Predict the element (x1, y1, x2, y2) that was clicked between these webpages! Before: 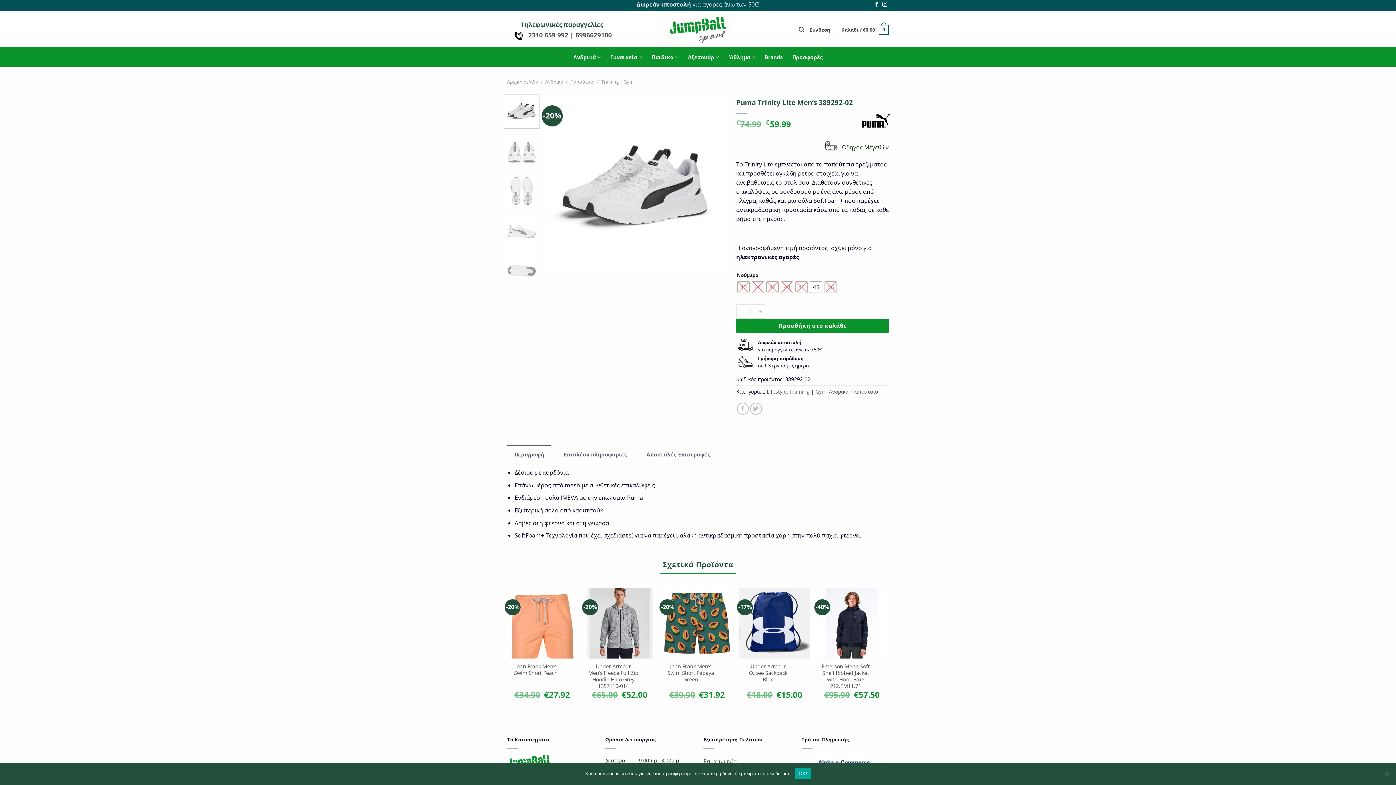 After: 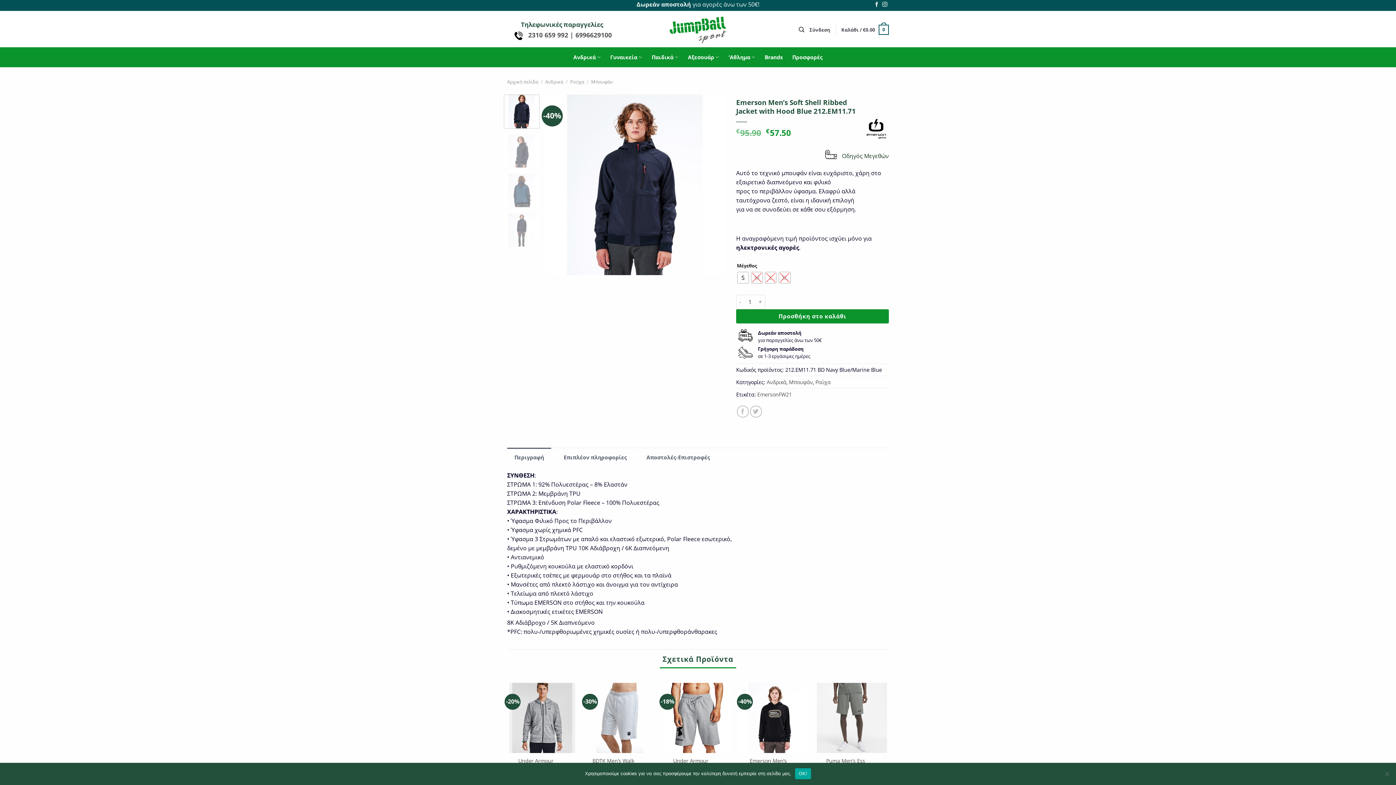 Action: bbox: (820, 663, 871, 689) label: Emerson Men’s Soft Shell Ribbed Jacket with Hood Blue 212.EM11.71